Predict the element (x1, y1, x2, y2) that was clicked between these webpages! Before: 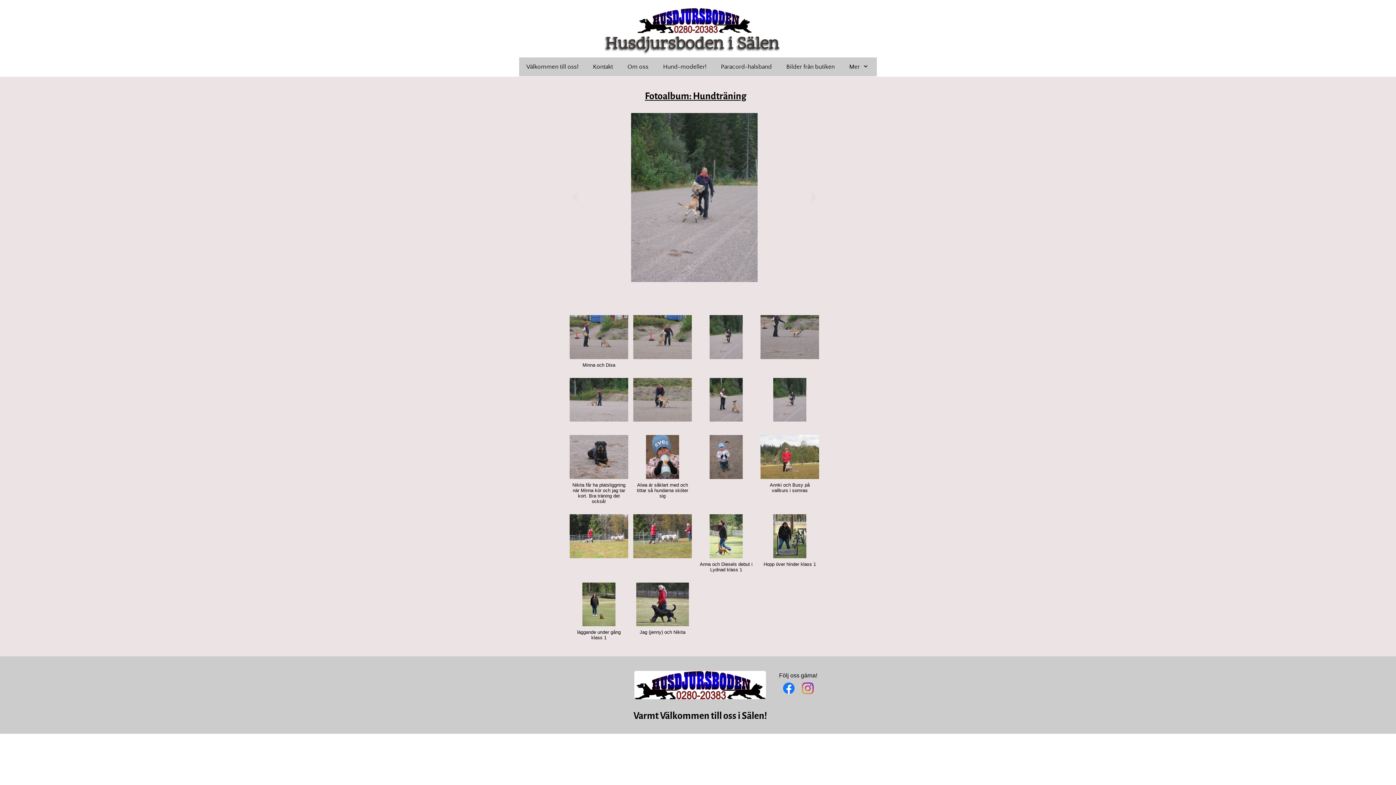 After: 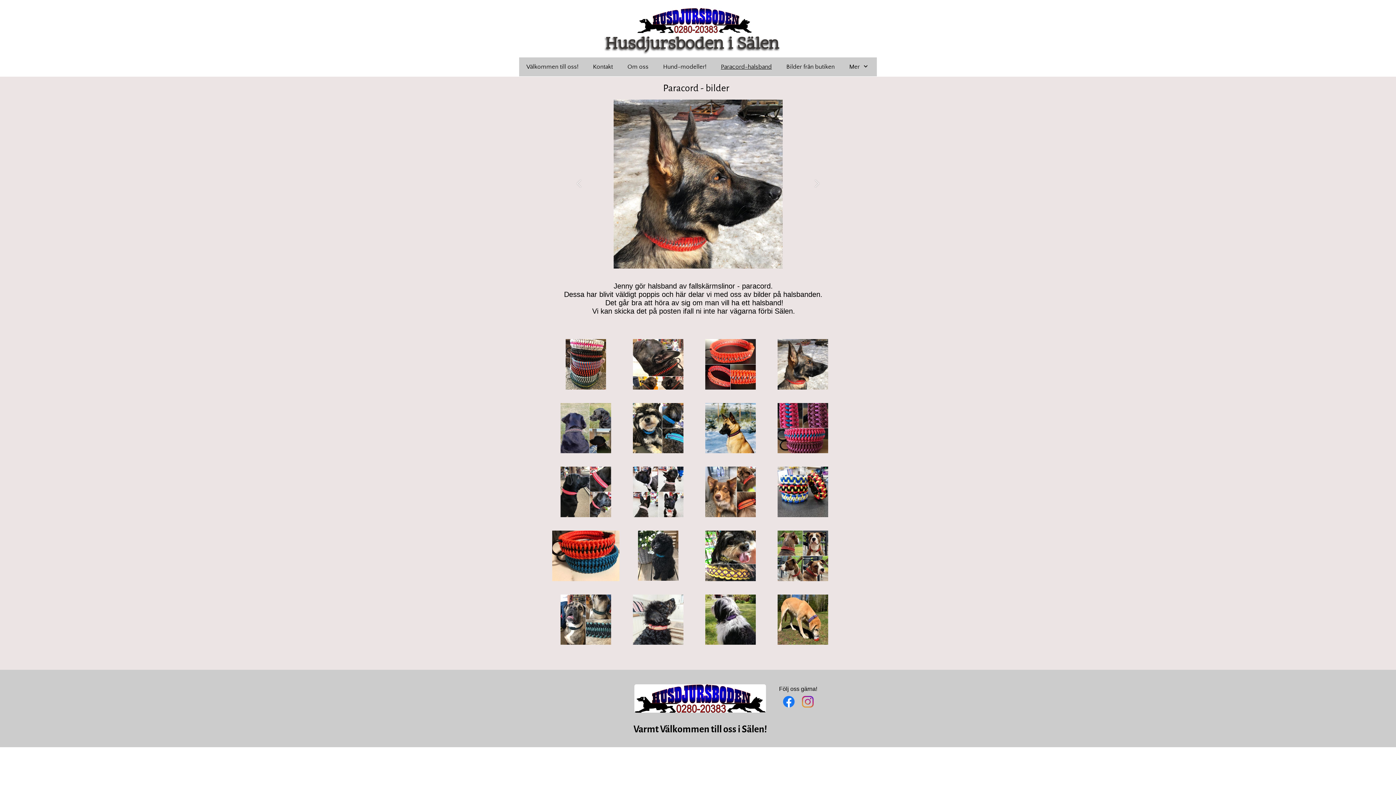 Action: label: Paracord-halsband bbox: (713, 57, 779, 76)